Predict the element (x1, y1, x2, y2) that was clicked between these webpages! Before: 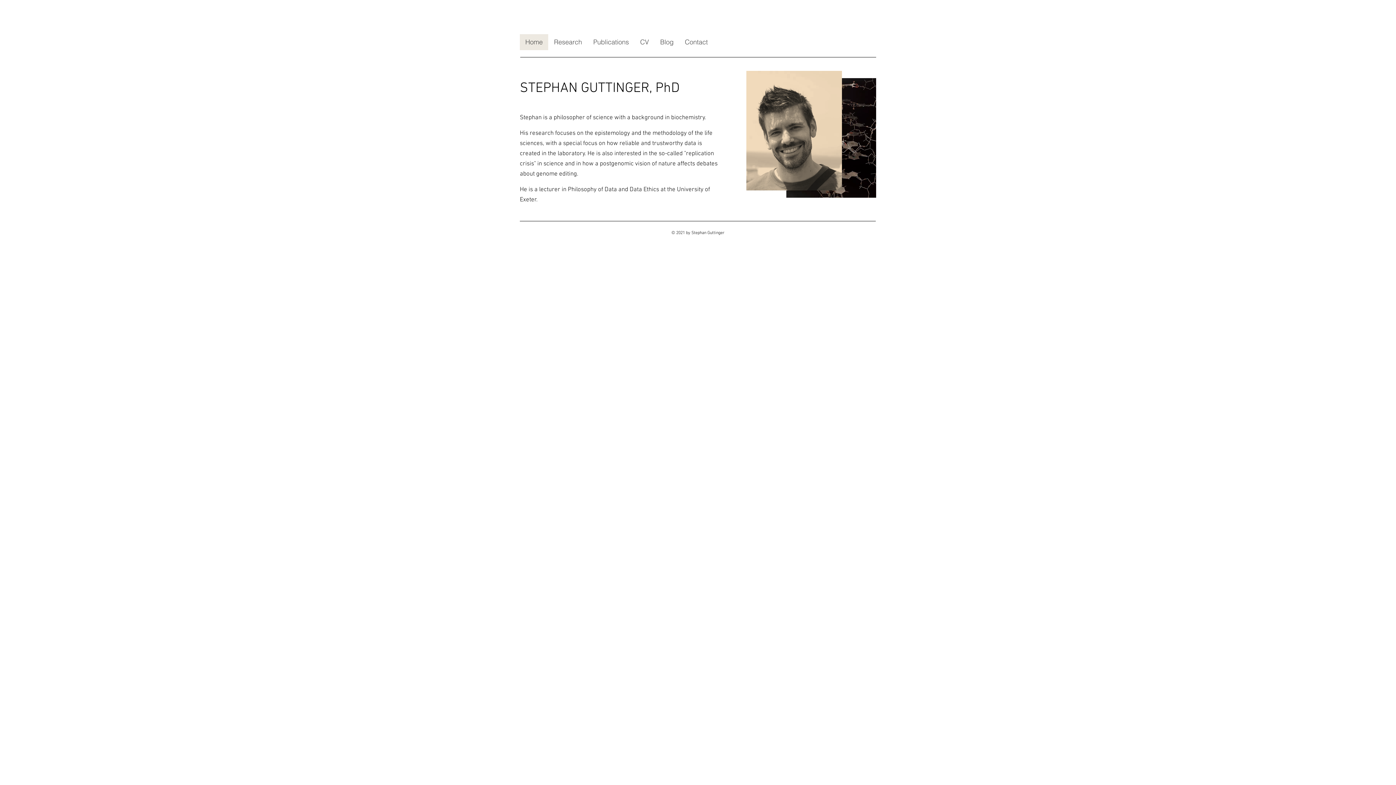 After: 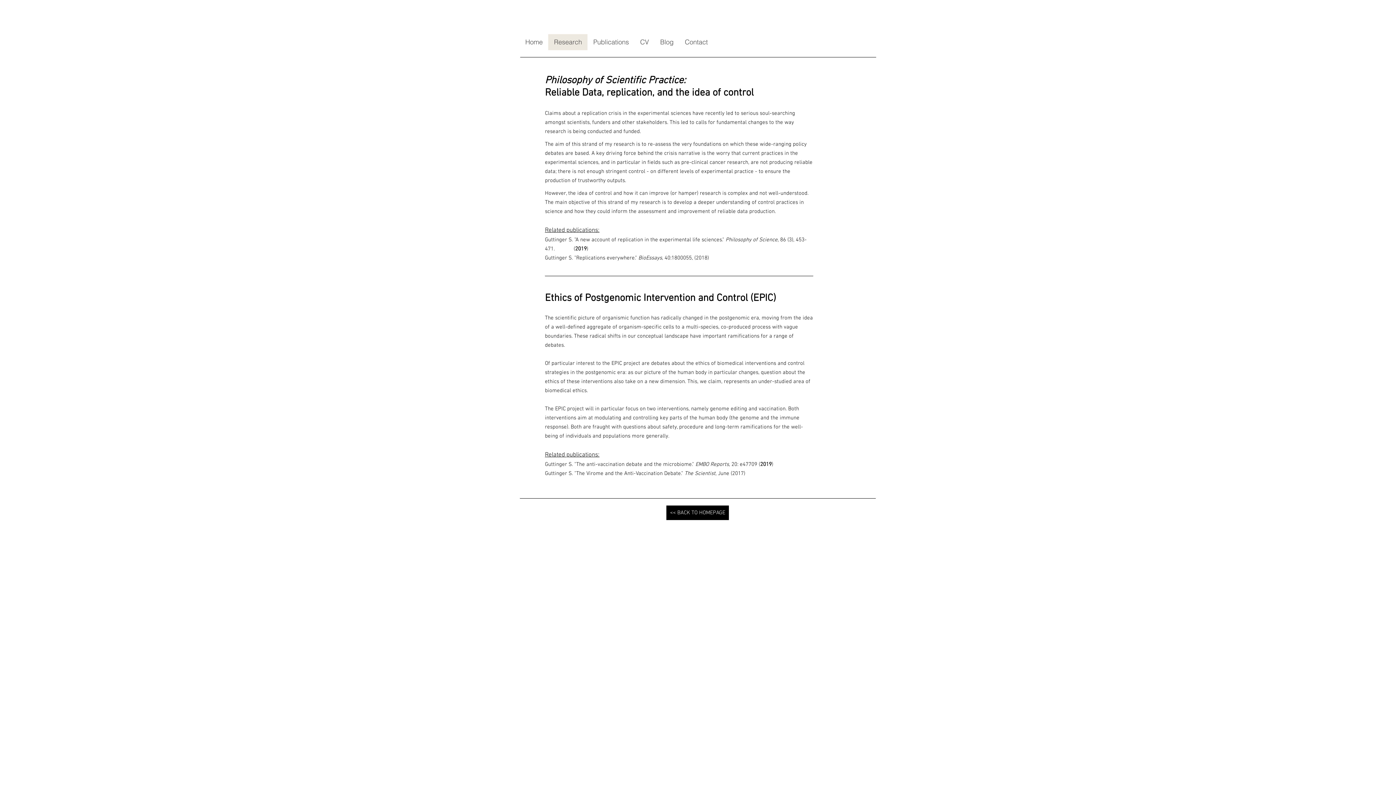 Action: label: Research bbox: (548, 34, 587, 50)